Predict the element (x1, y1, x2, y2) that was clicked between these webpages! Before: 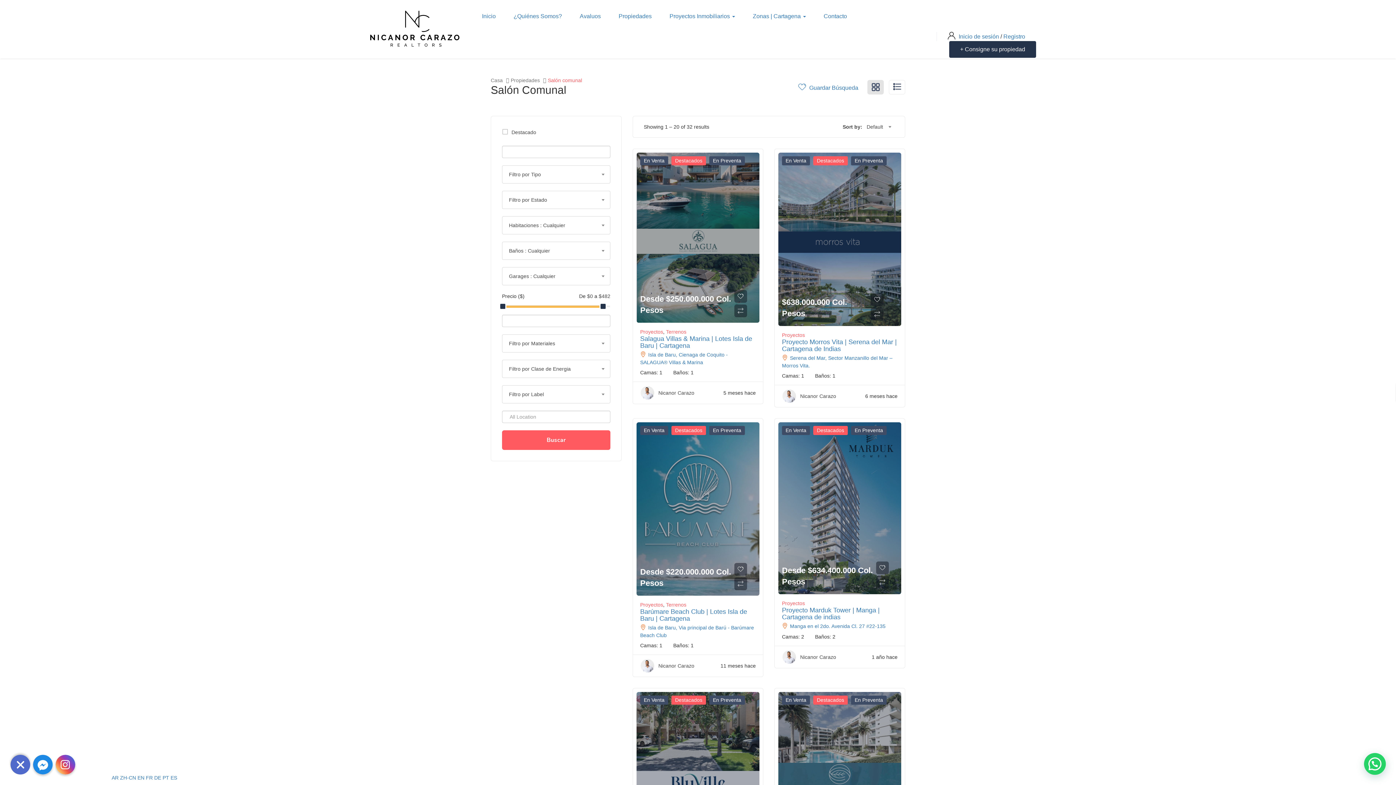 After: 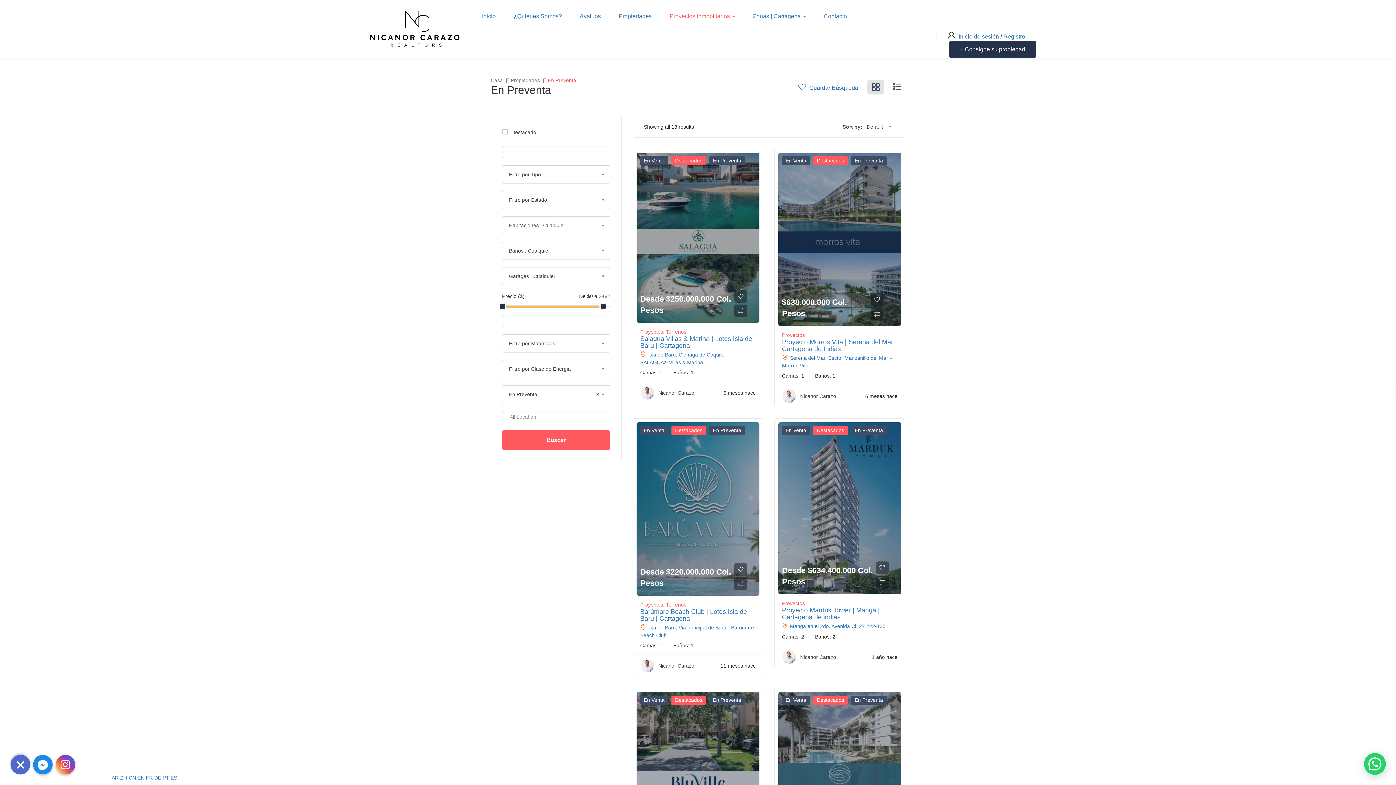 Action: label: En Preventa bbox: (709, 156, 745, 165)